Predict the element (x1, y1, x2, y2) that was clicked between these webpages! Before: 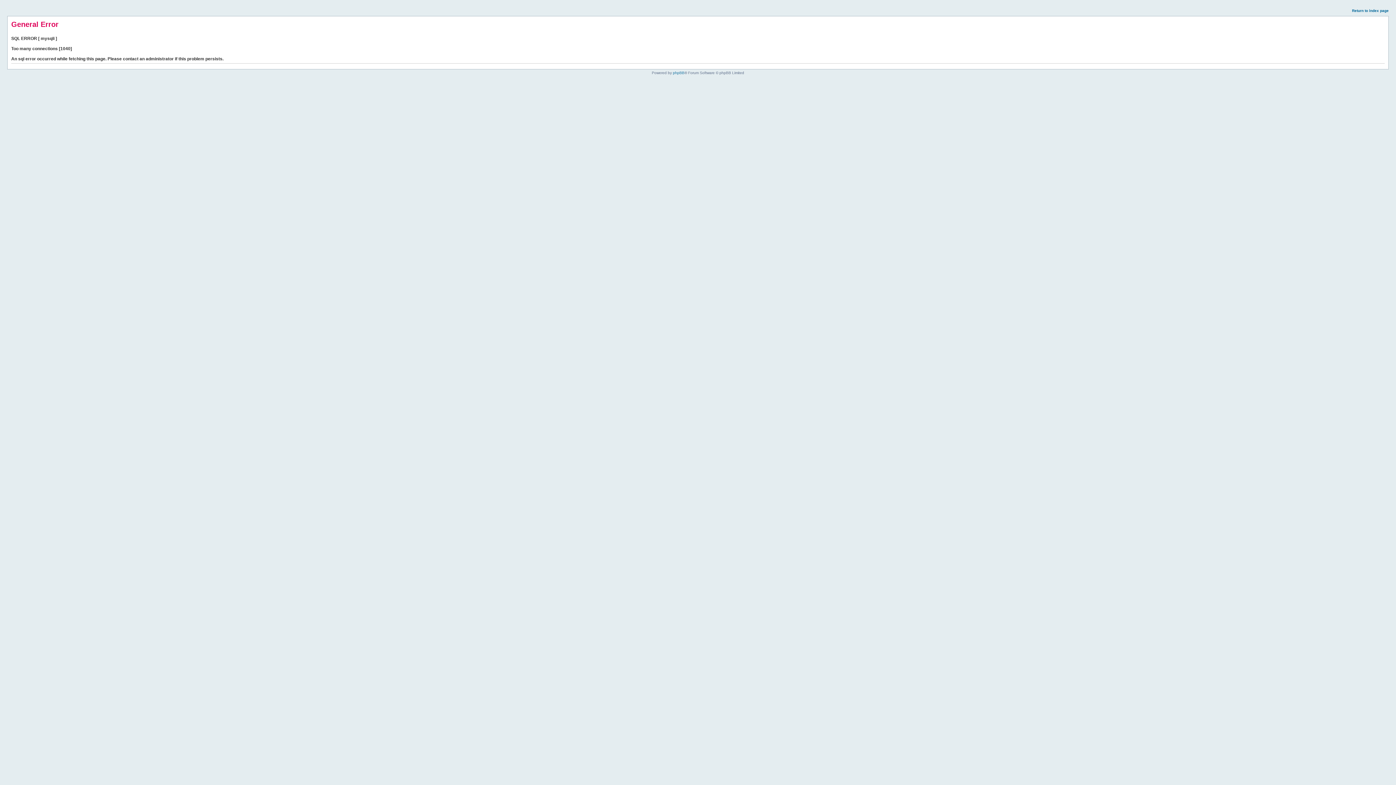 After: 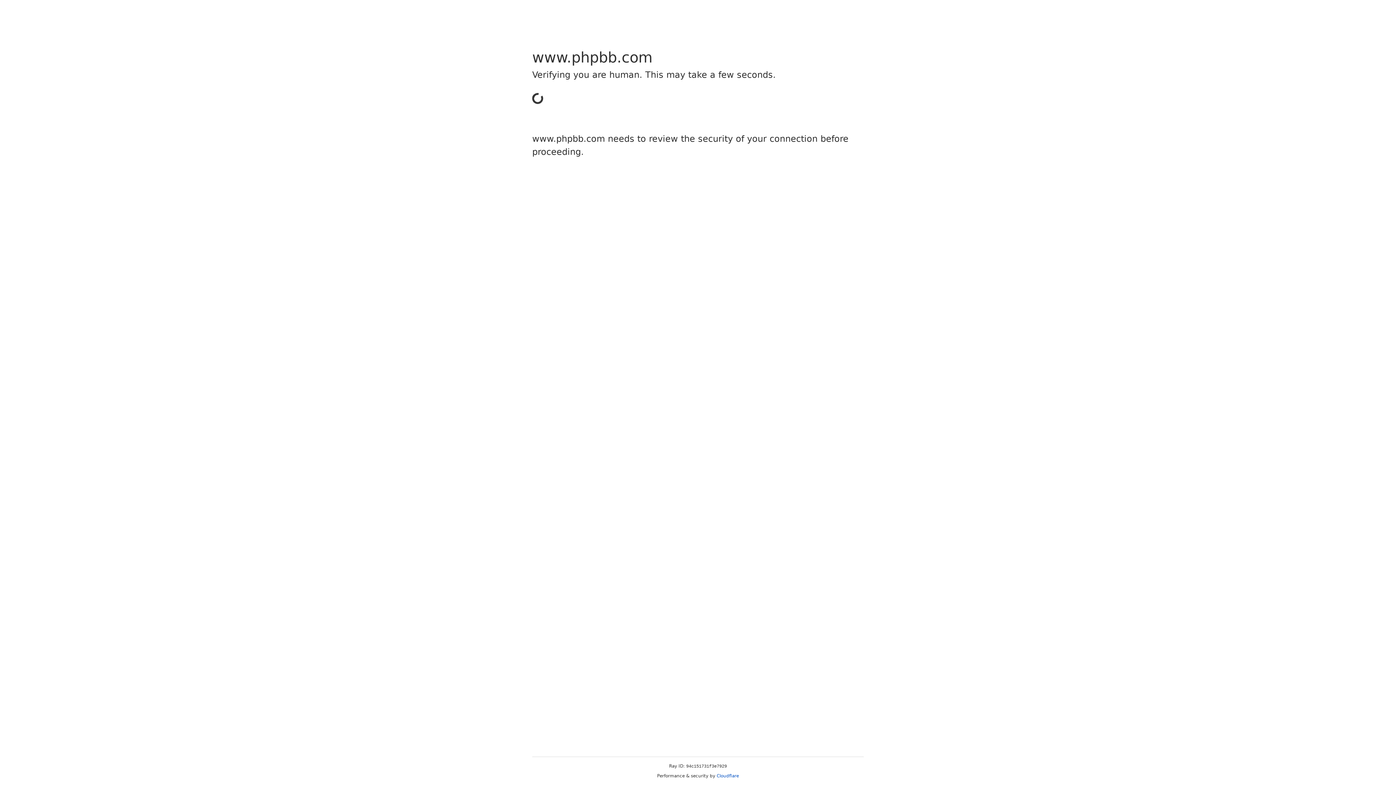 Action: bbox: (673, 70, 684, 74) label: phpBB